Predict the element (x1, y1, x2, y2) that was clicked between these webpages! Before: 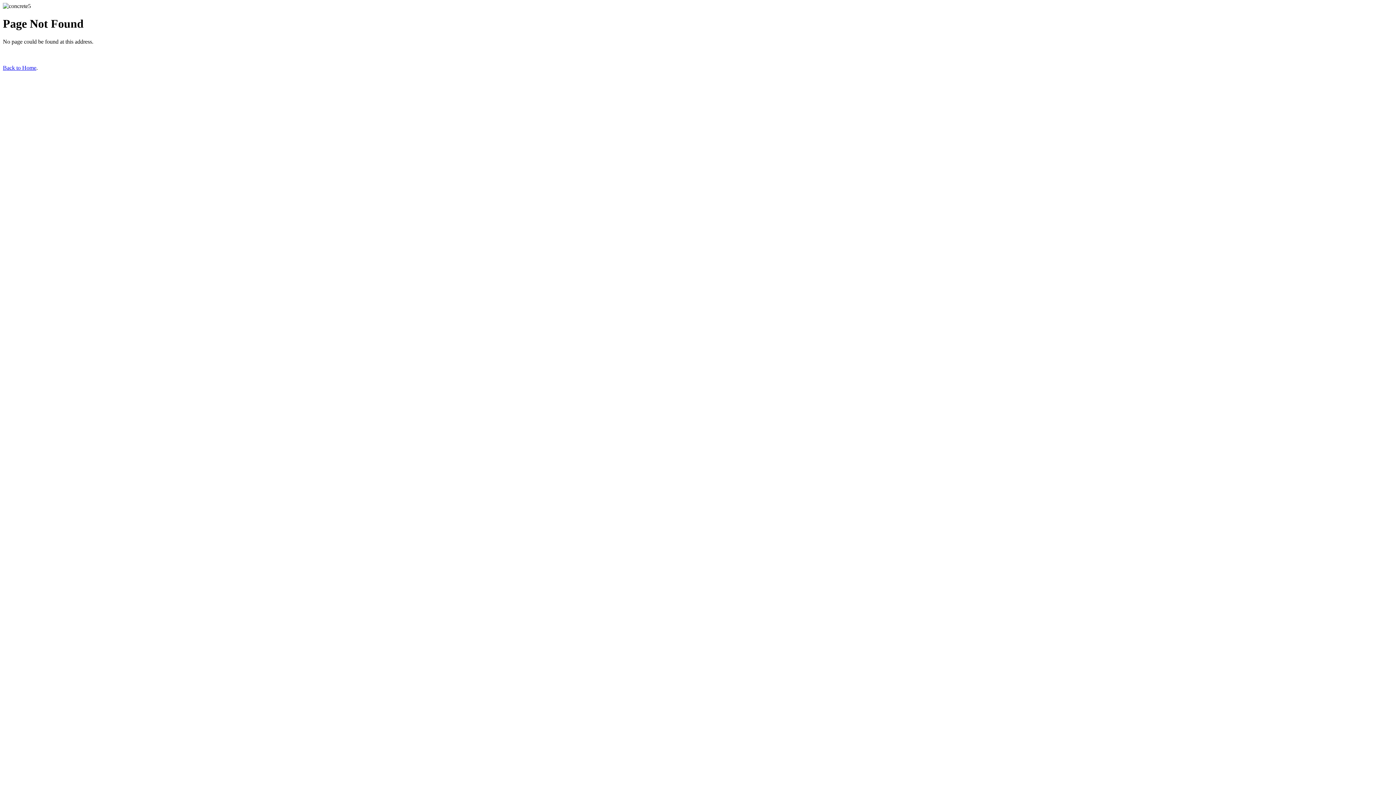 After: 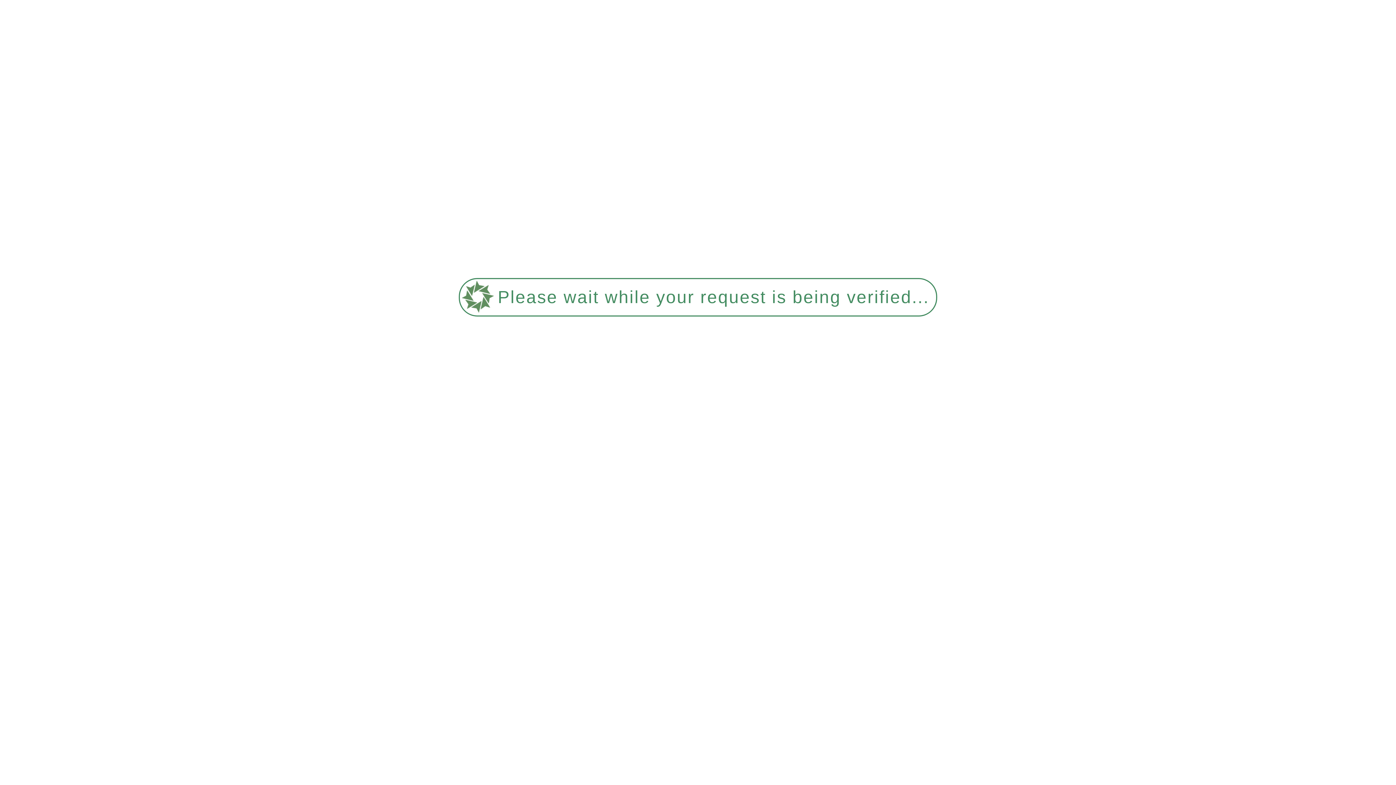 Action: bbox: (2, 64, 36, 70) label: Back to Home